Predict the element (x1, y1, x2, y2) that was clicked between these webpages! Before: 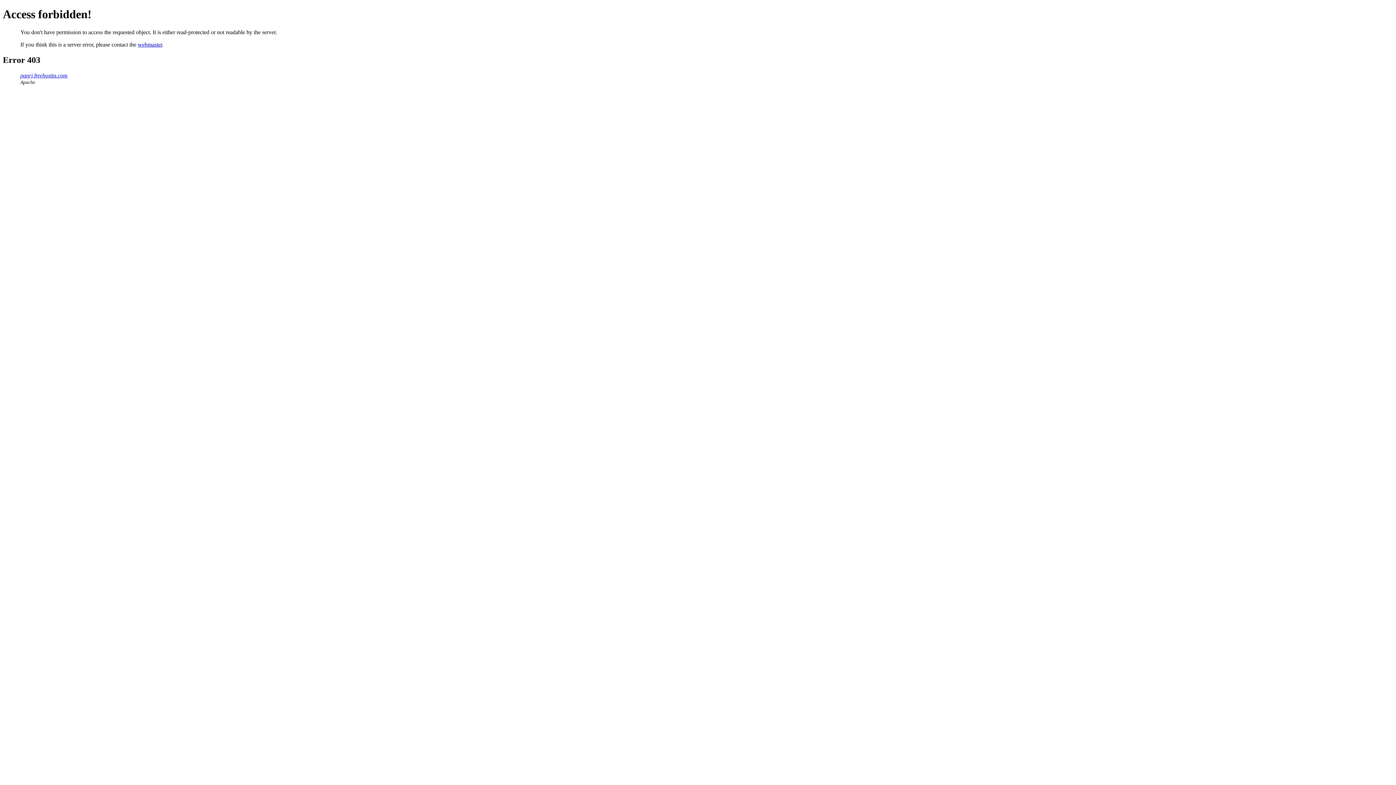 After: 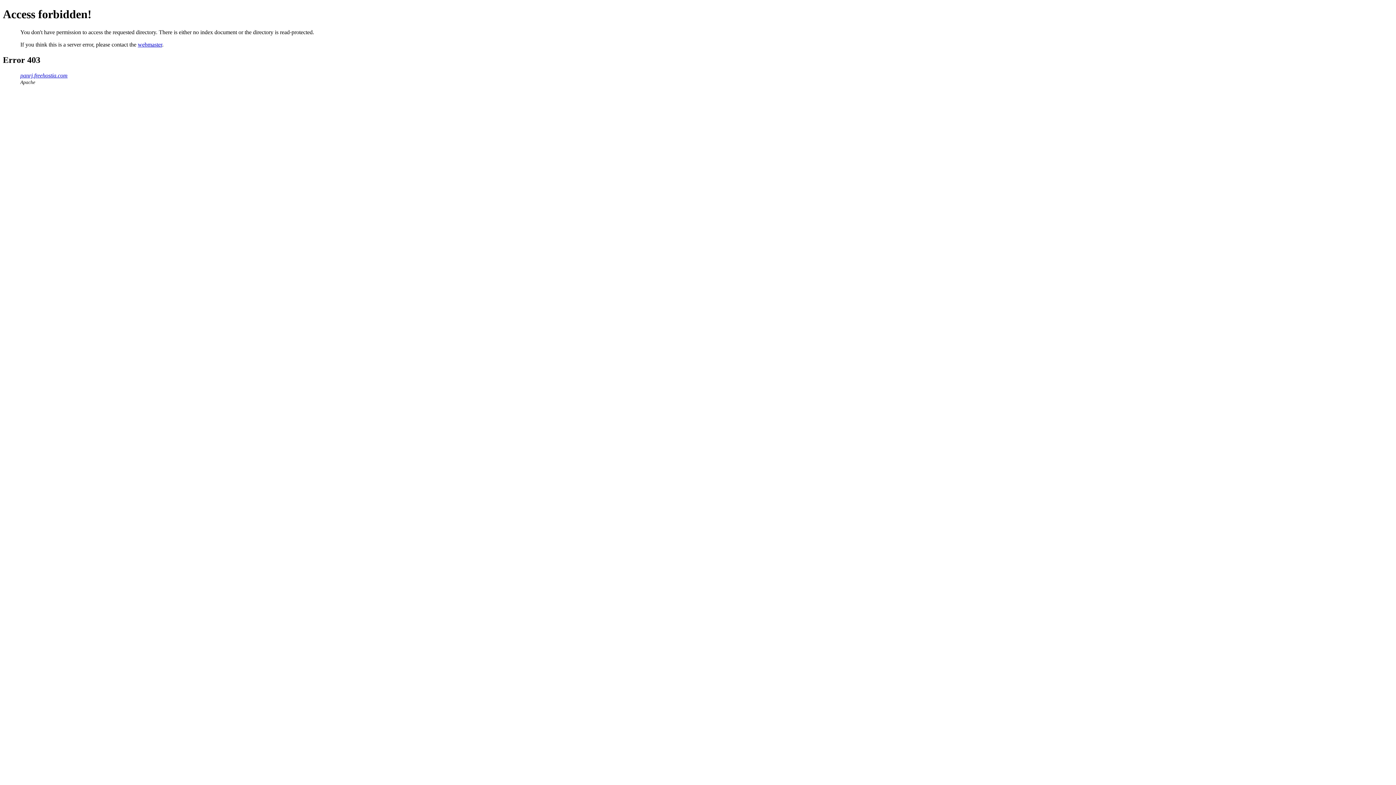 Action: label: panrj.freehostia.com bbox: (20, 72, 67, 78)